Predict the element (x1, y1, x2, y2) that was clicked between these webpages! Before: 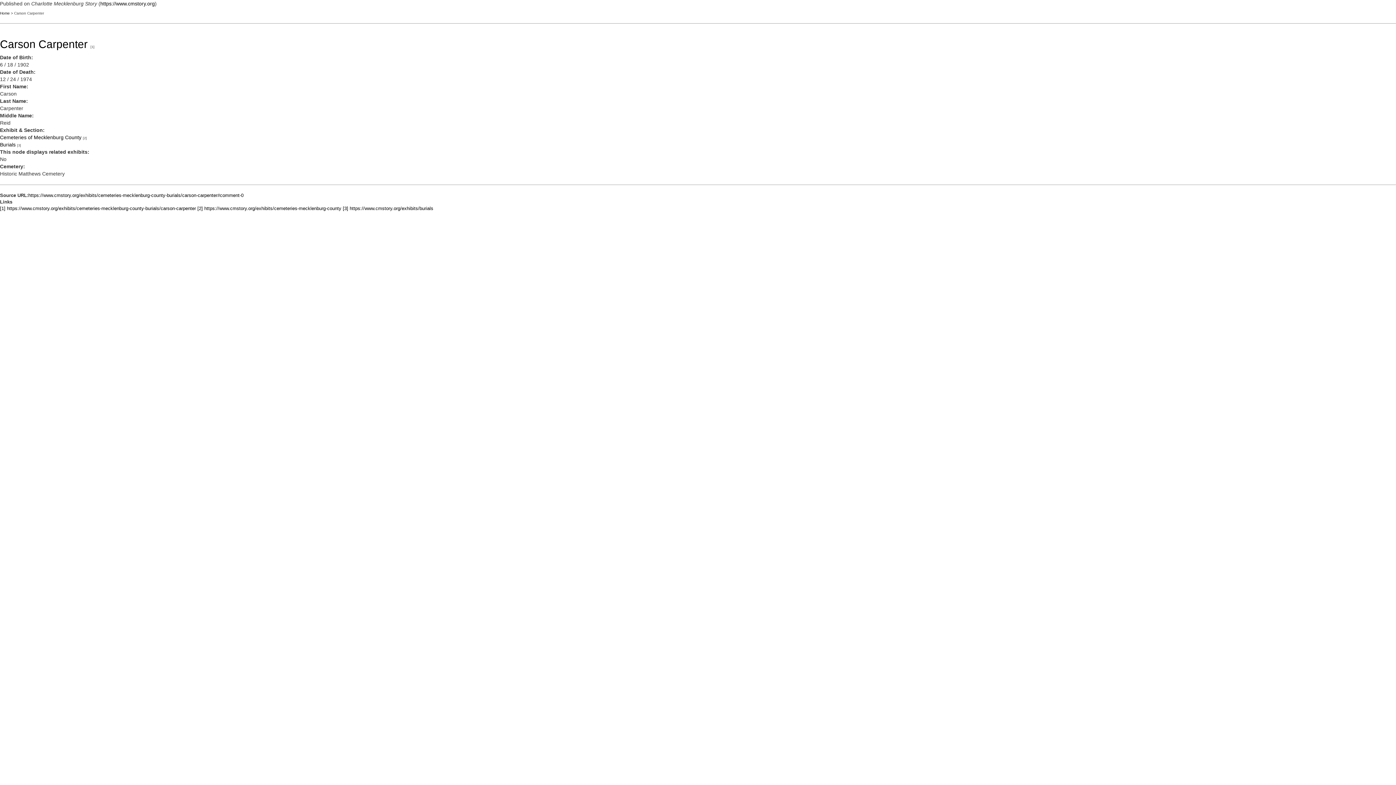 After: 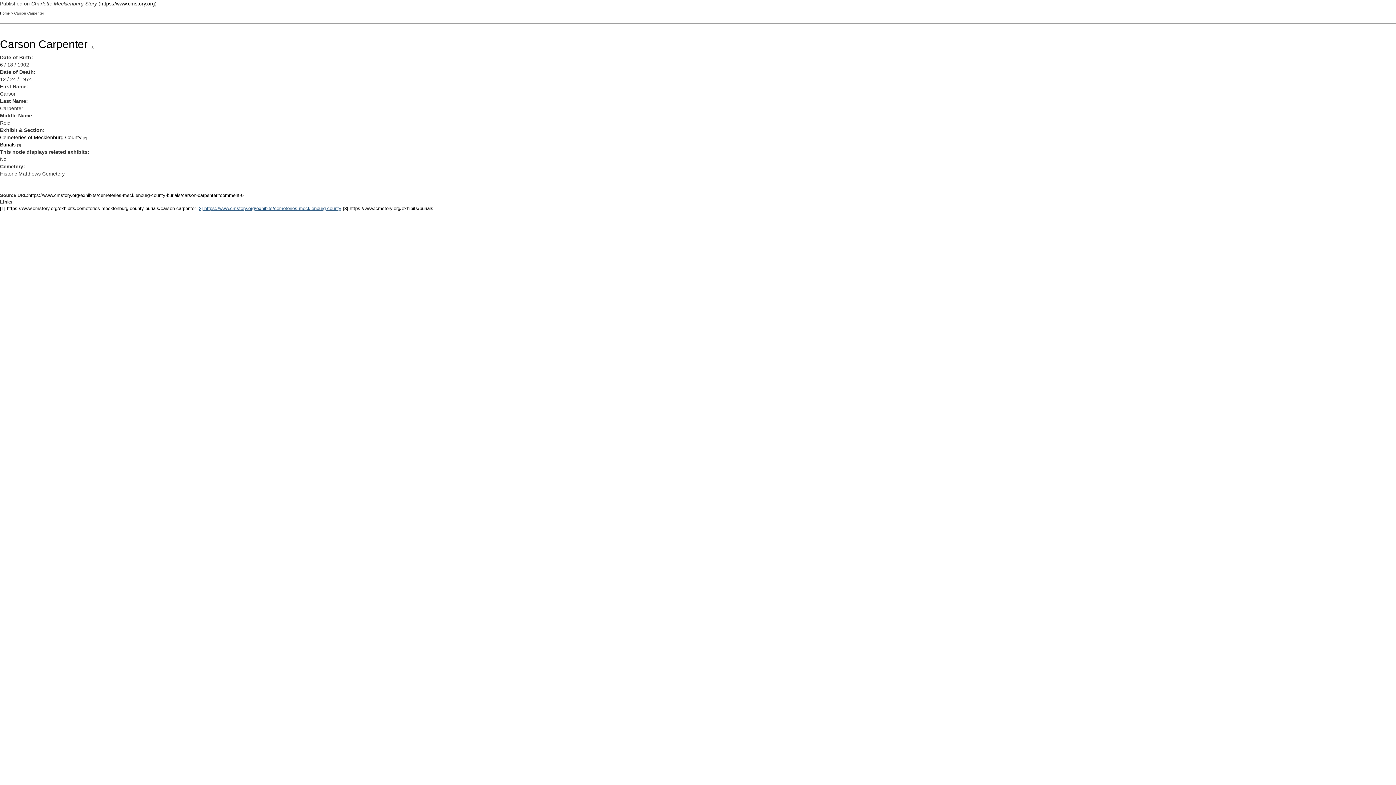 Action: bbox: (197, 205, 341, 211) label: [2] https://www.cmstory.org/exhibits/cemeteries-mecklenburg-county